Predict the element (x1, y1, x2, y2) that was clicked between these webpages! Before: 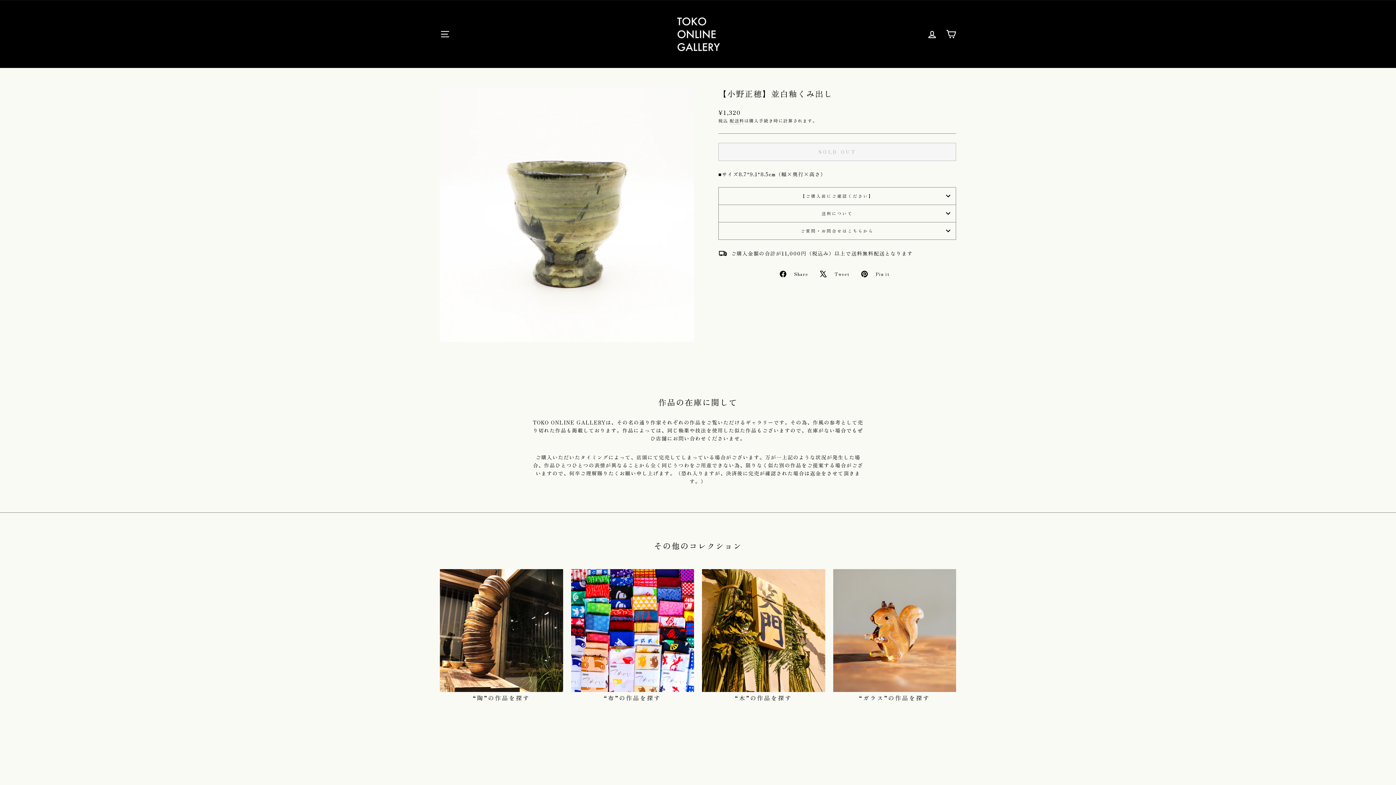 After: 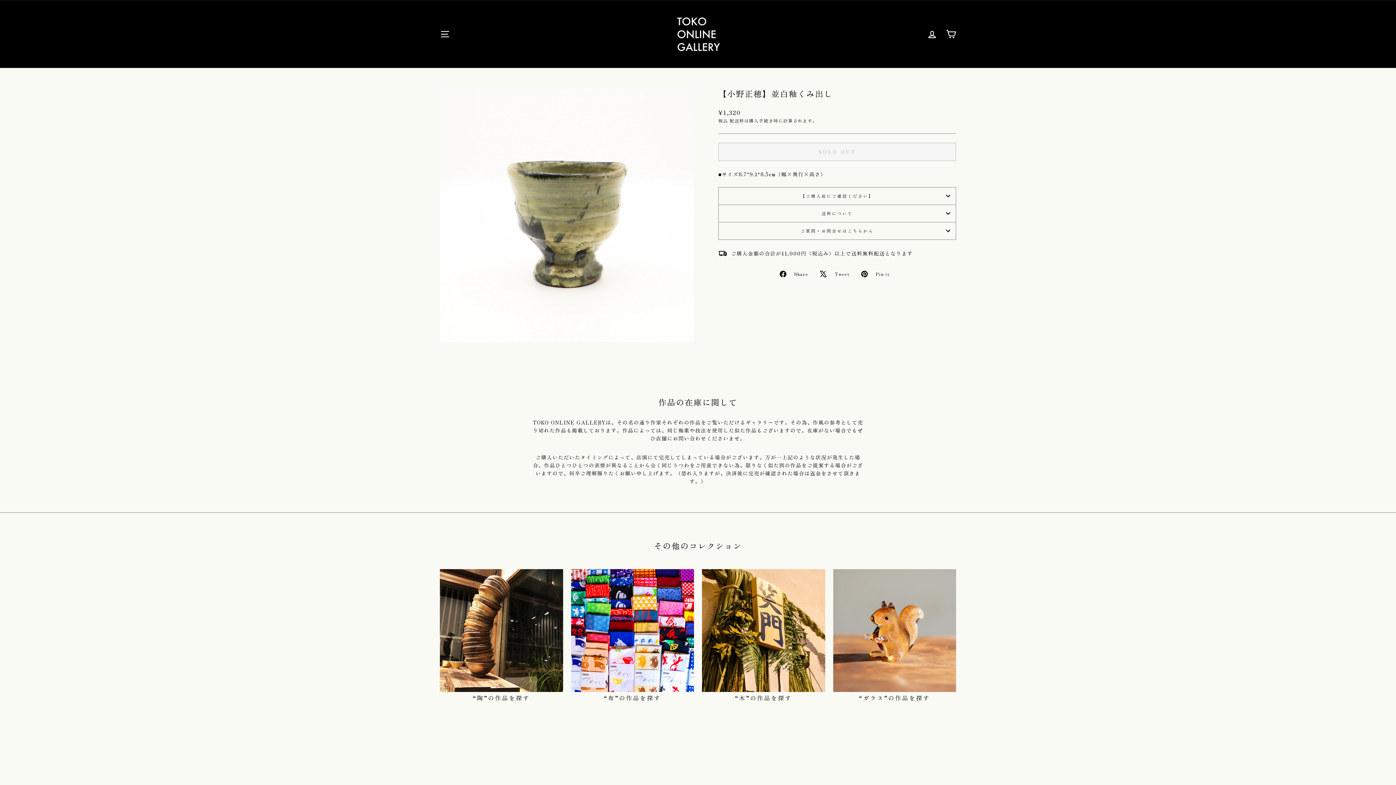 Action: bbox: (861, 269, 895, 277) label:  　Pin it
Pinterestでピンする